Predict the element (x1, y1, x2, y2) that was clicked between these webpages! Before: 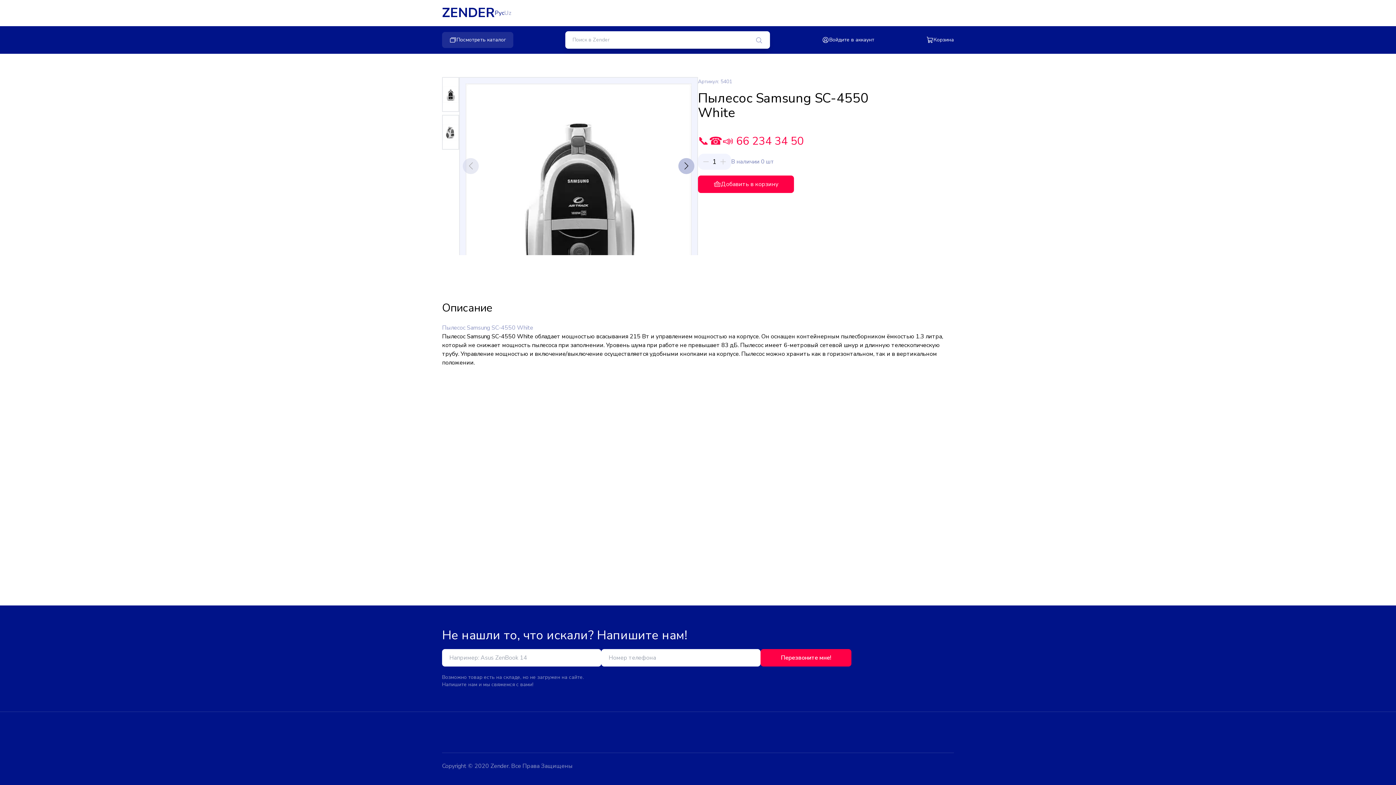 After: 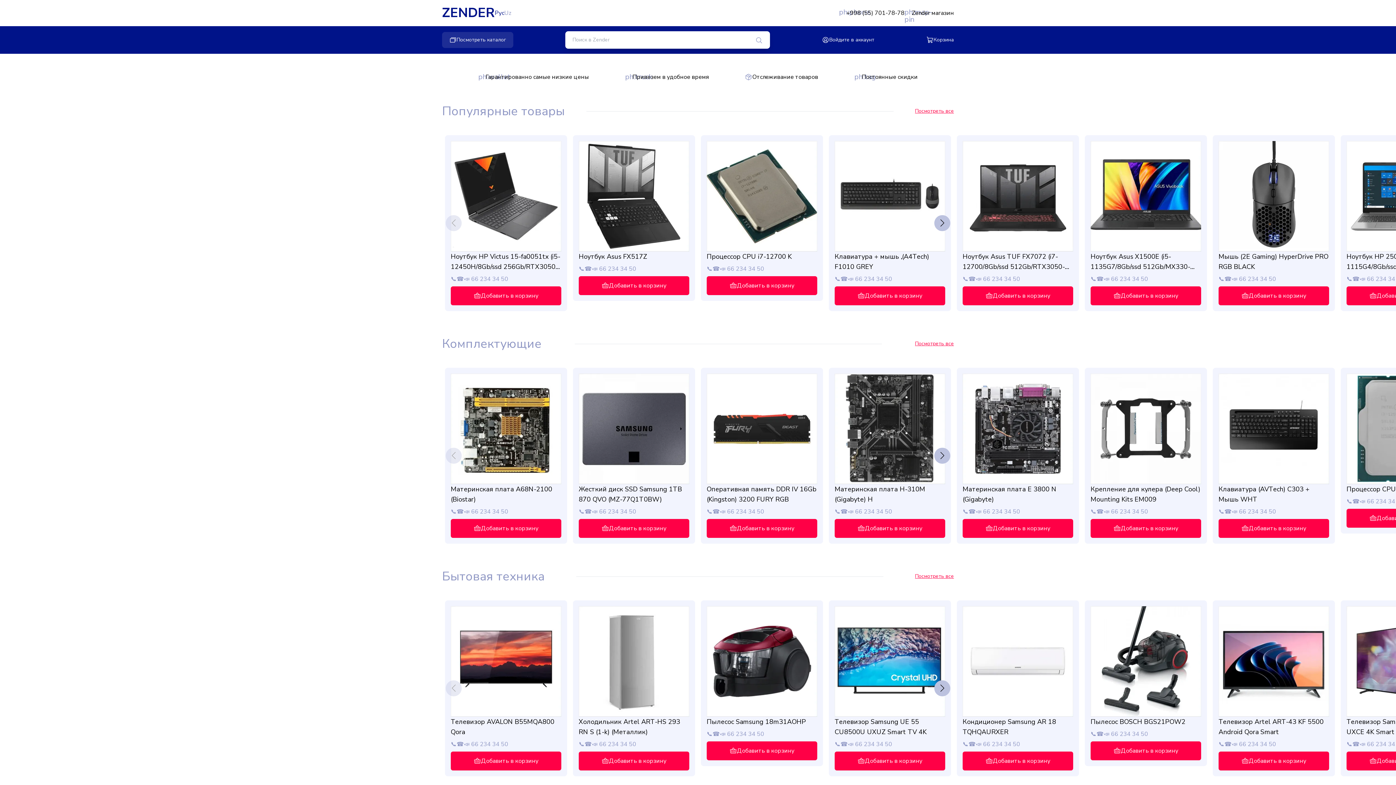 Action: label: ZENDER bbox: (442, 5, 494, 20)